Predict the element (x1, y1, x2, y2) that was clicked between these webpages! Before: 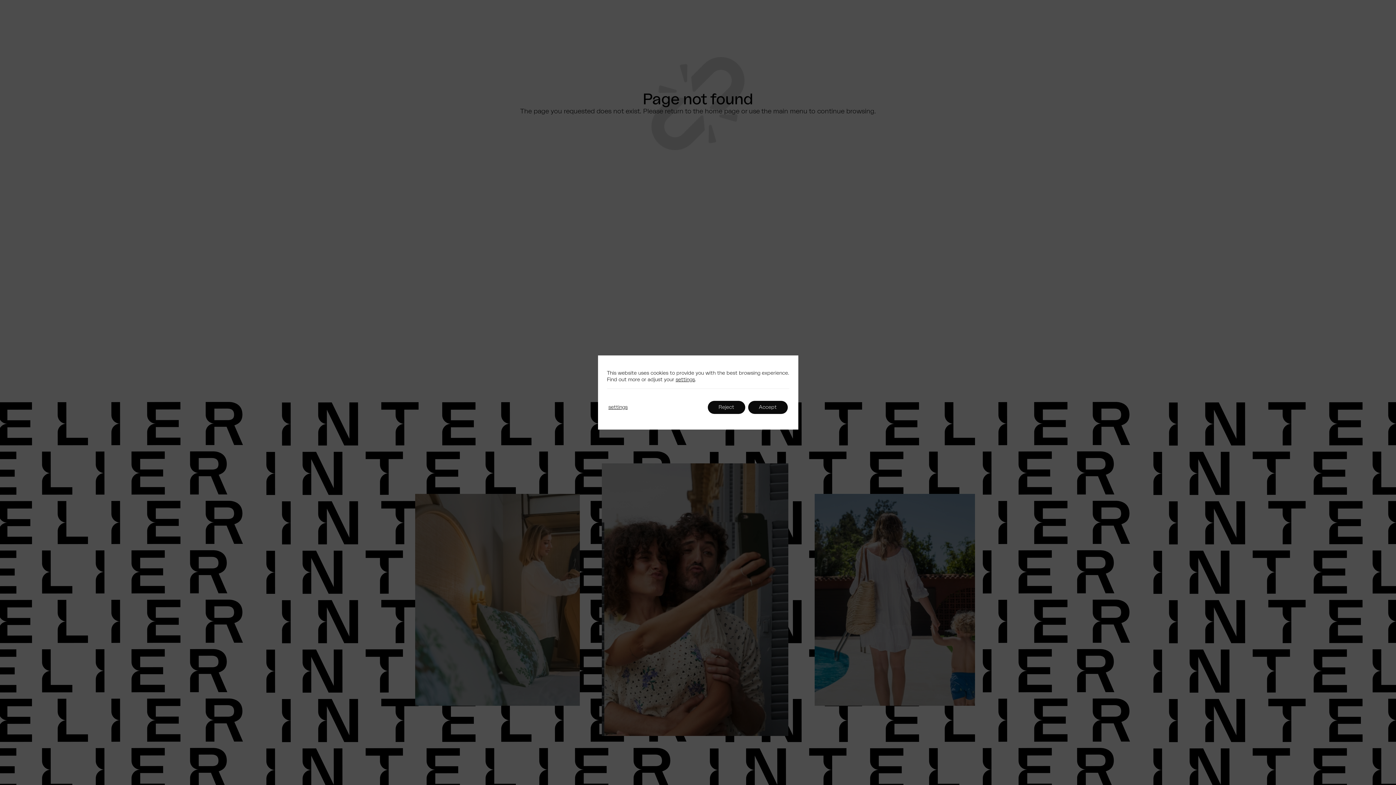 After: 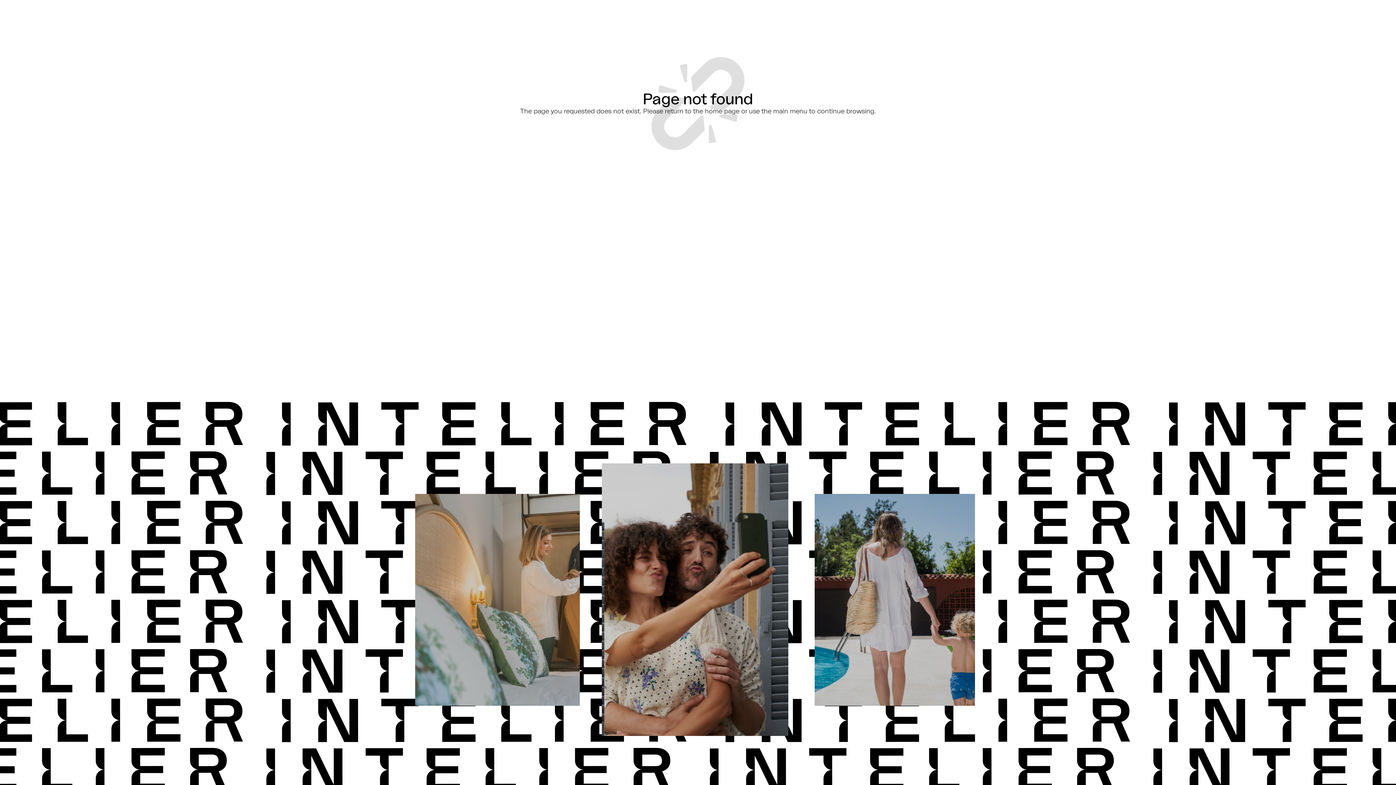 Action: bbox: (748, 401, 787, 414) label: Accept